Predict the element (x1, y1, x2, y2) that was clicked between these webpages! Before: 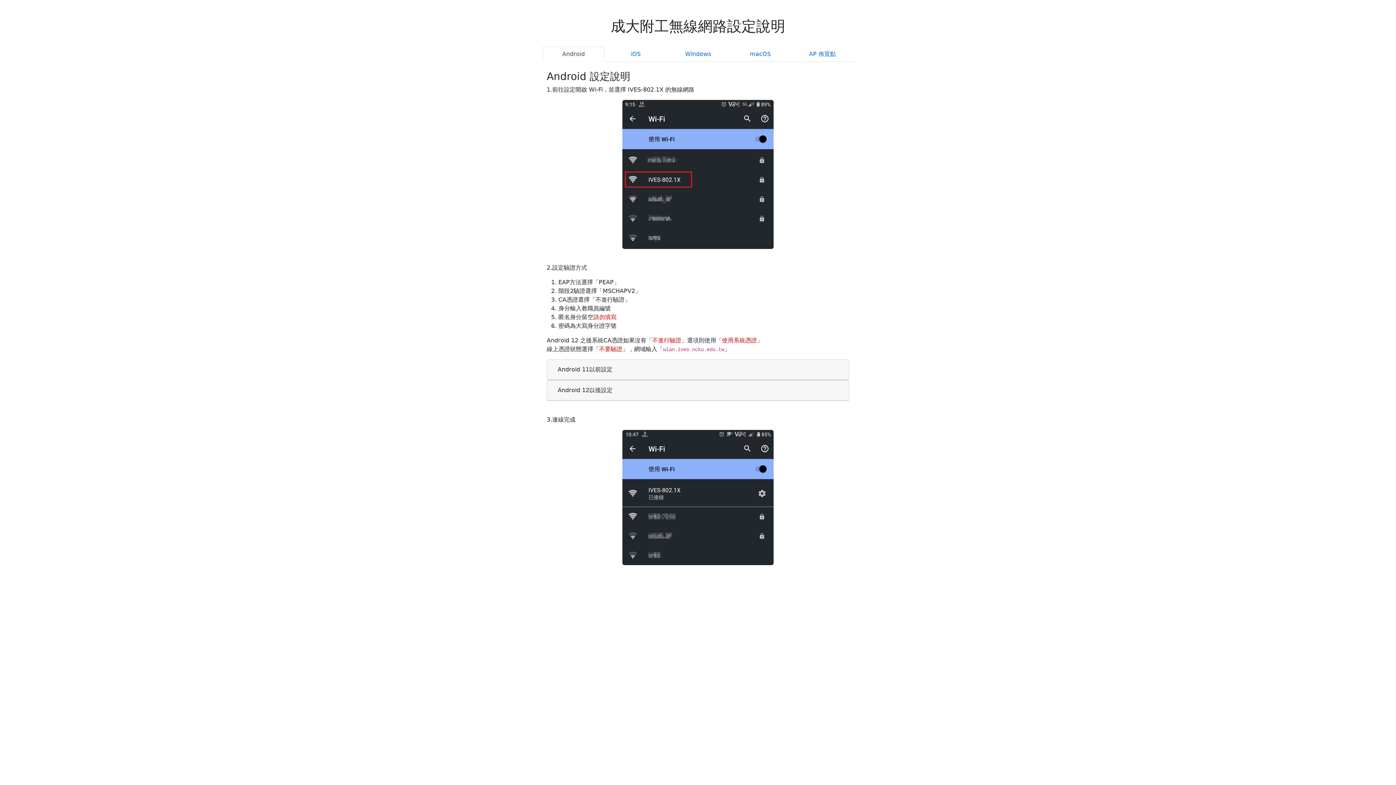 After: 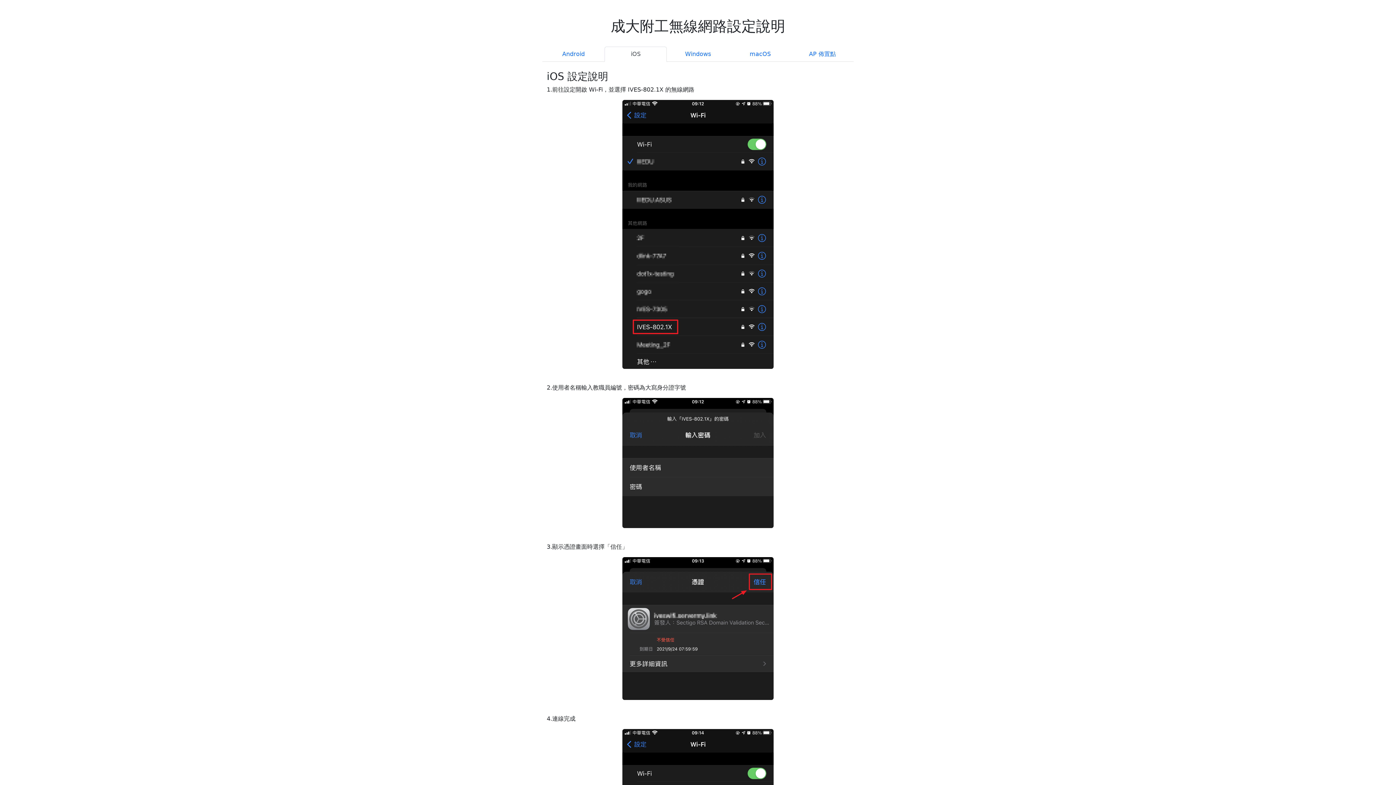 Action: label: iOS bbox: (604, 46, 667, 61)